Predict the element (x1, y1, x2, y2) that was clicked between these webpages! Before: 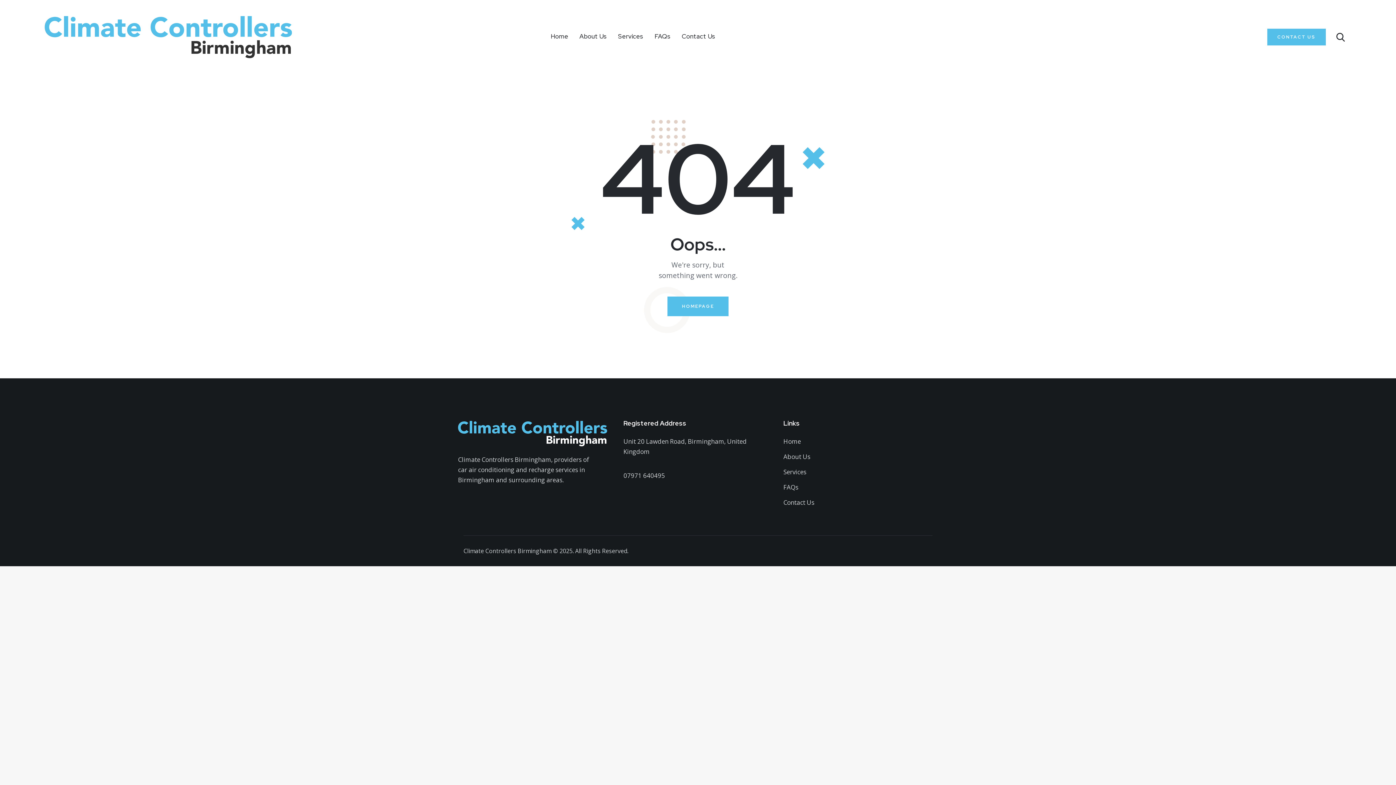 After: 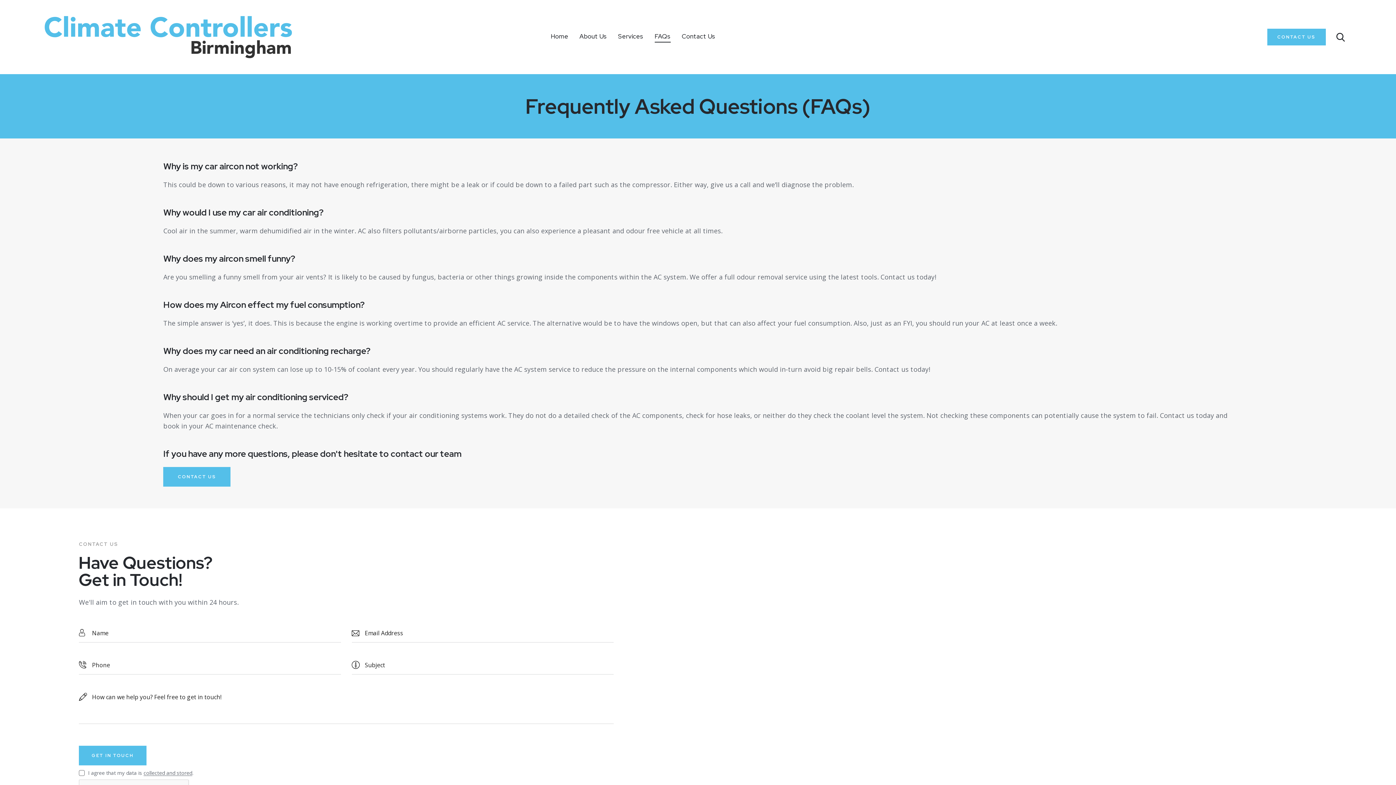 Action: bbox: (649, 26, 676, 47) label: FAQs